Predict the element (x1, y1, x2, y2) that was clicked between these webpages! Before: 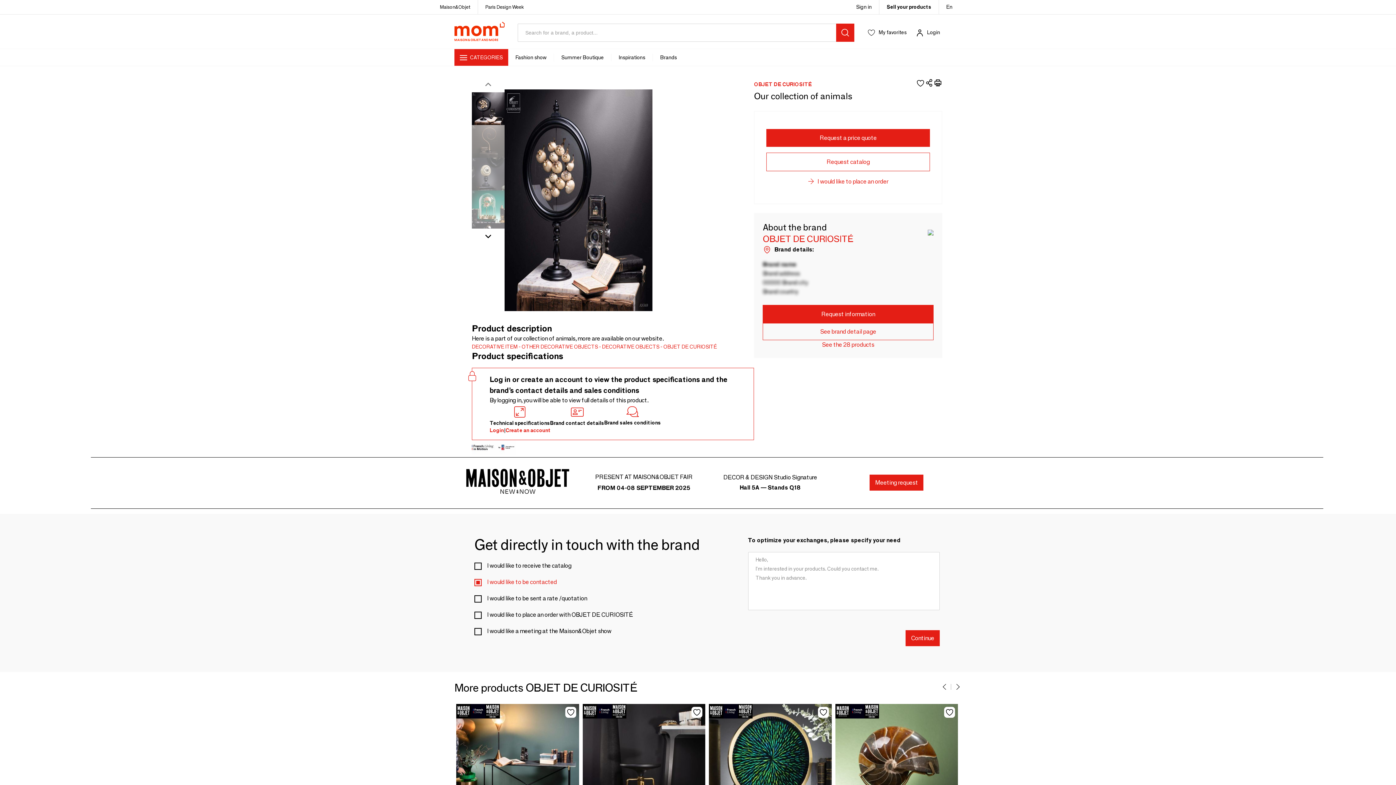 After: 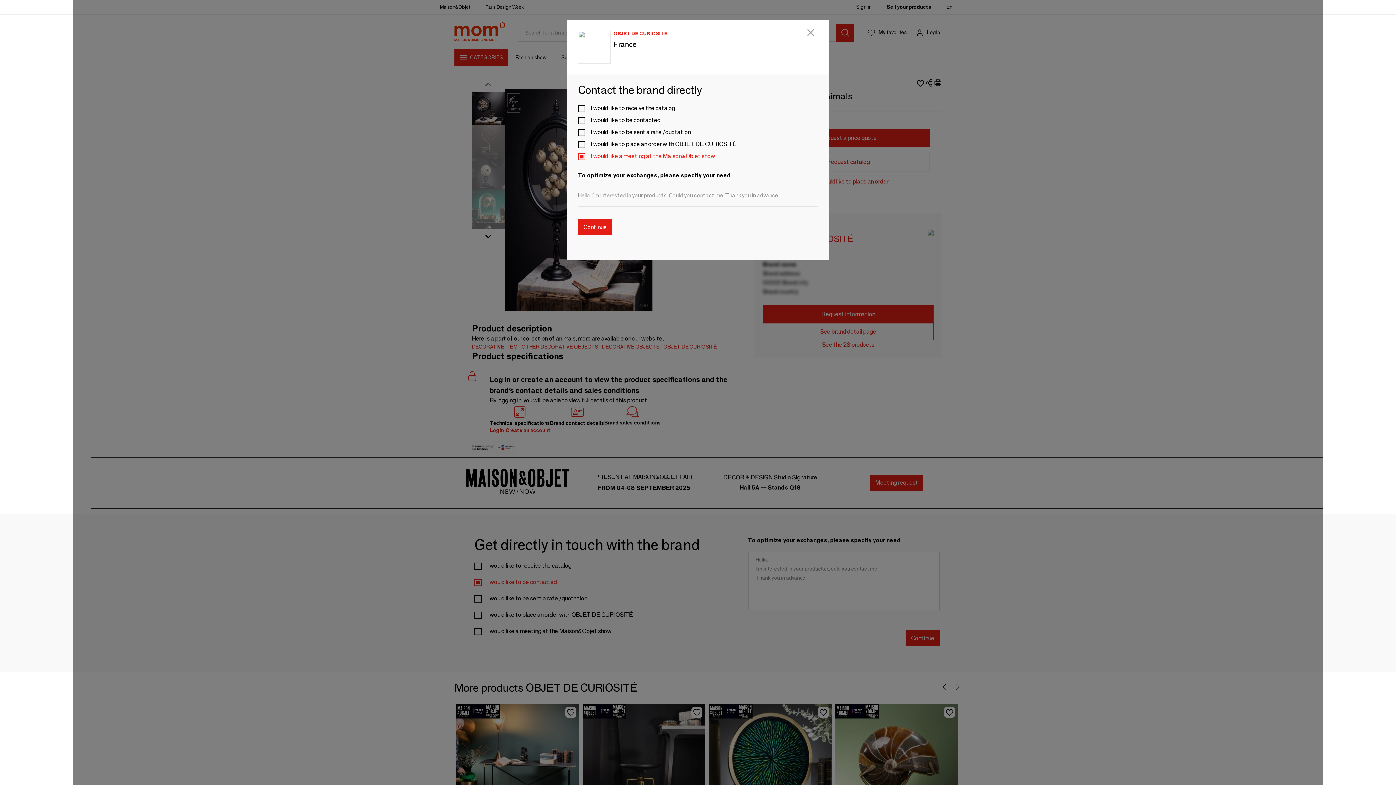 Action: bbox: (869, 474, 923, 490) label: Meeting request